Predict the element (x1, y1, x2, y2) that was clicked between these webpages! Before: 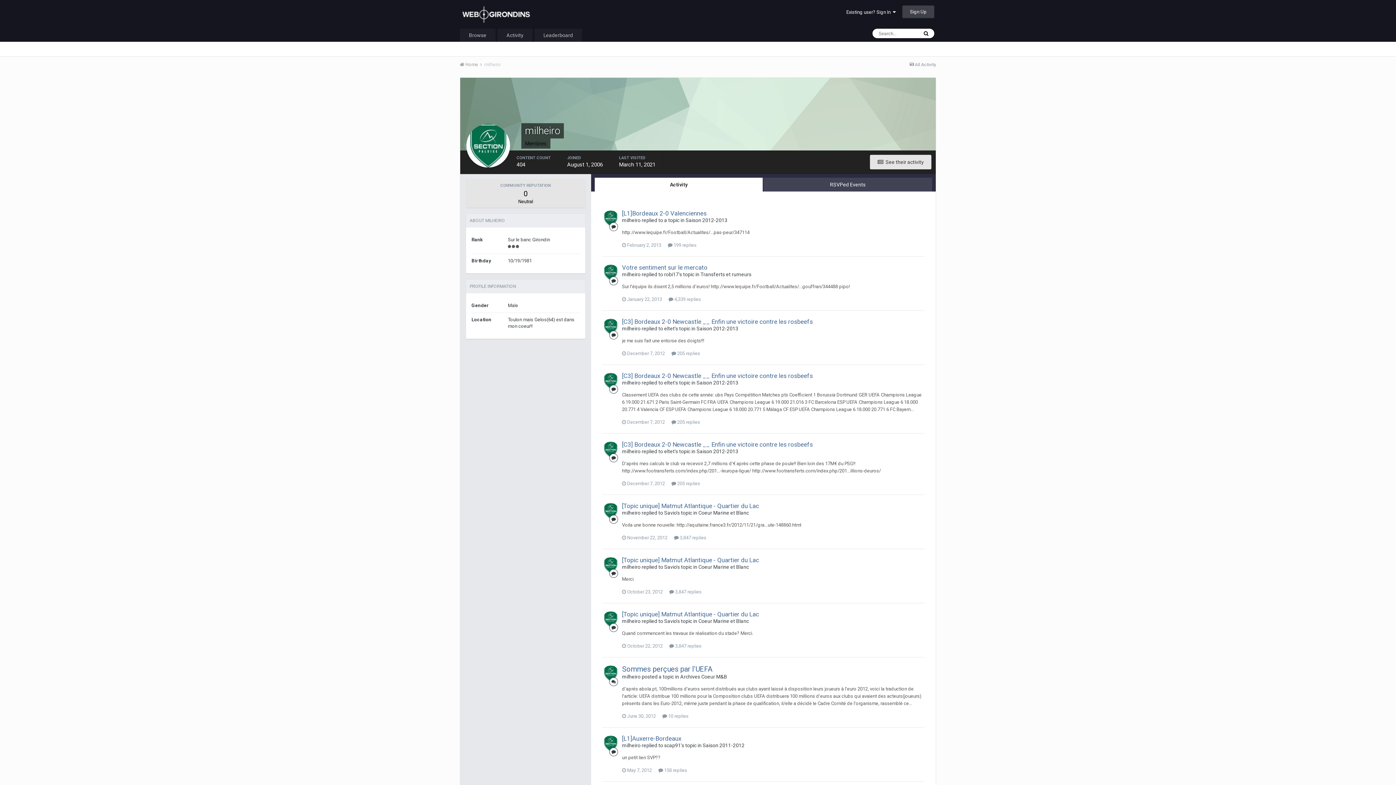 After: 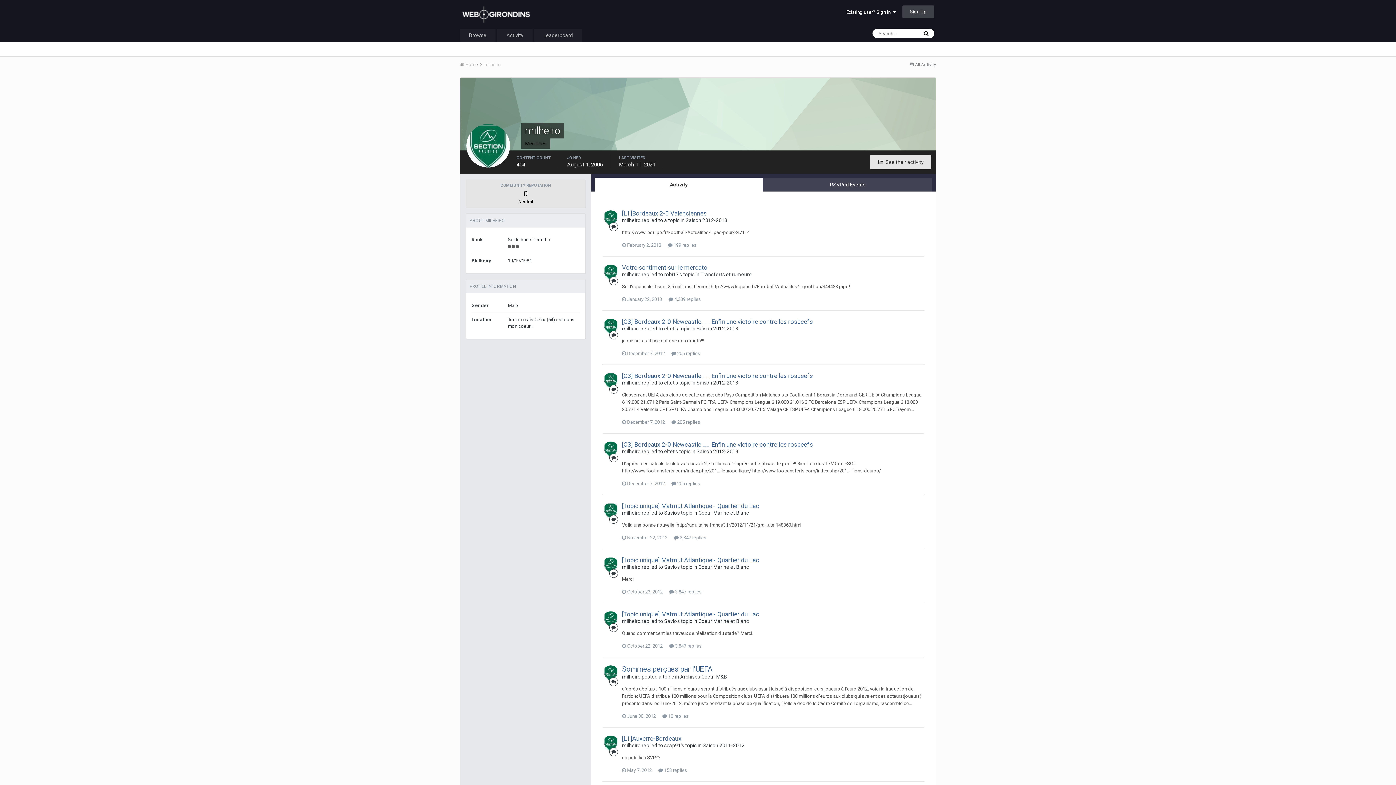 Action: bbox: (602, 373, 618, 389)